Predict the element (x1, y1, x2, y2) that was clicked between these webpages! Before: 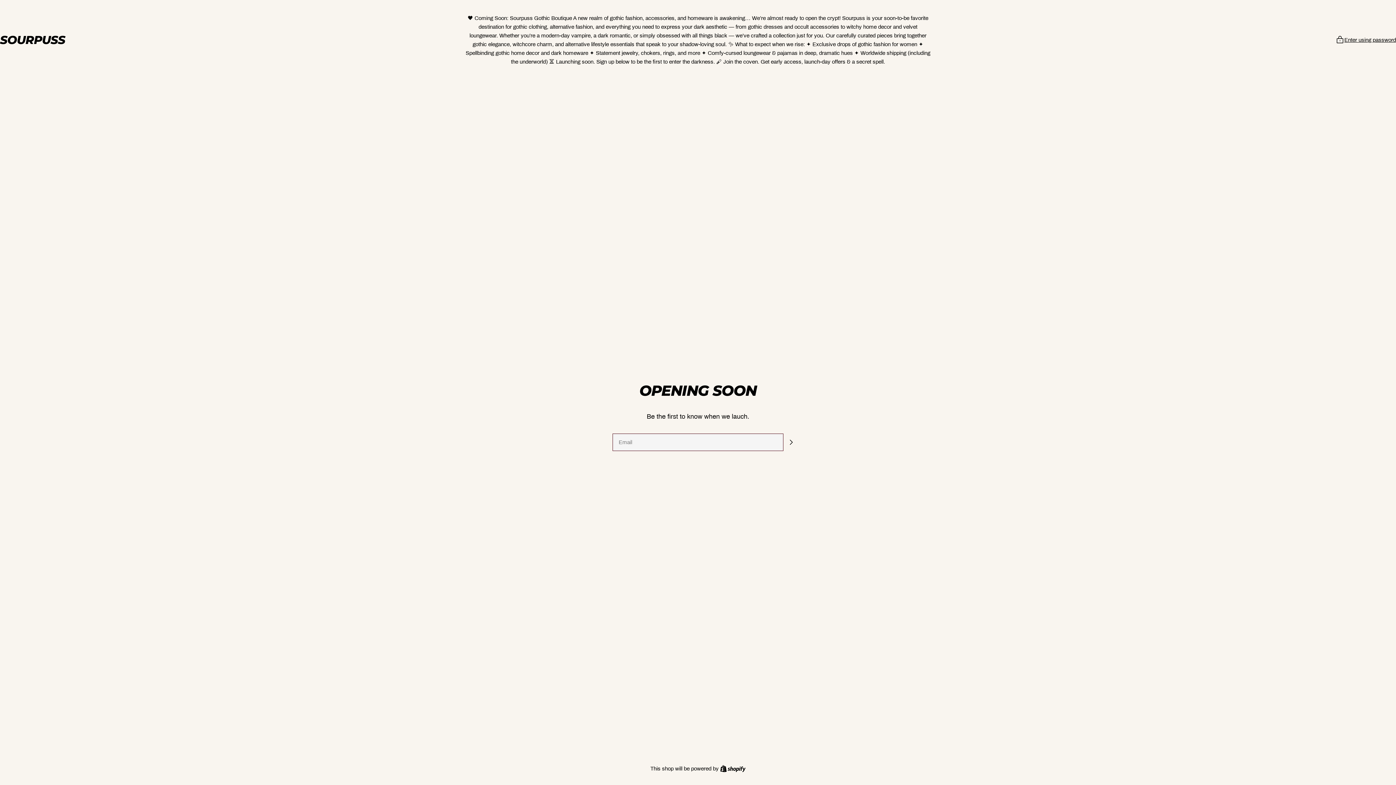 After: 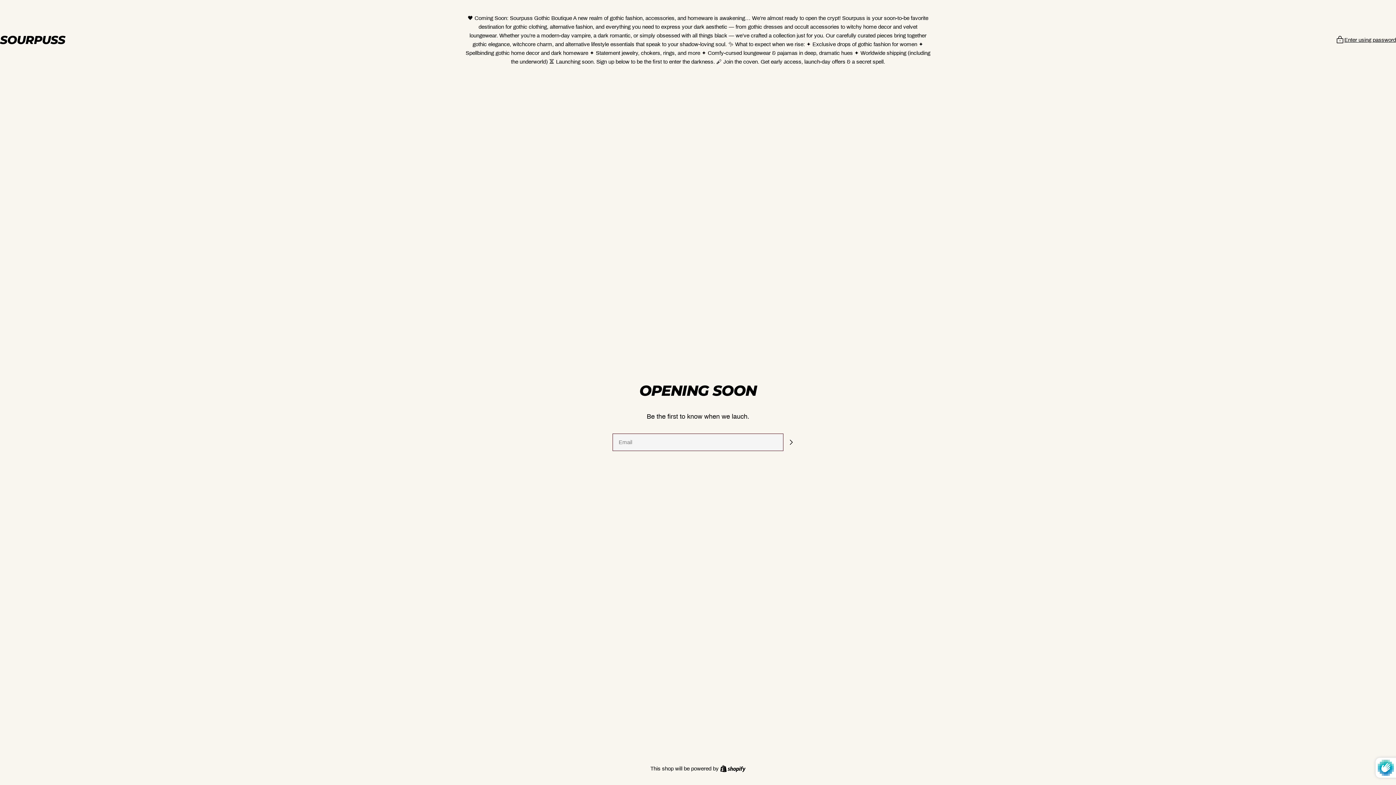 Action: label: Subscribe bbox: (783, 434, 798, 450)